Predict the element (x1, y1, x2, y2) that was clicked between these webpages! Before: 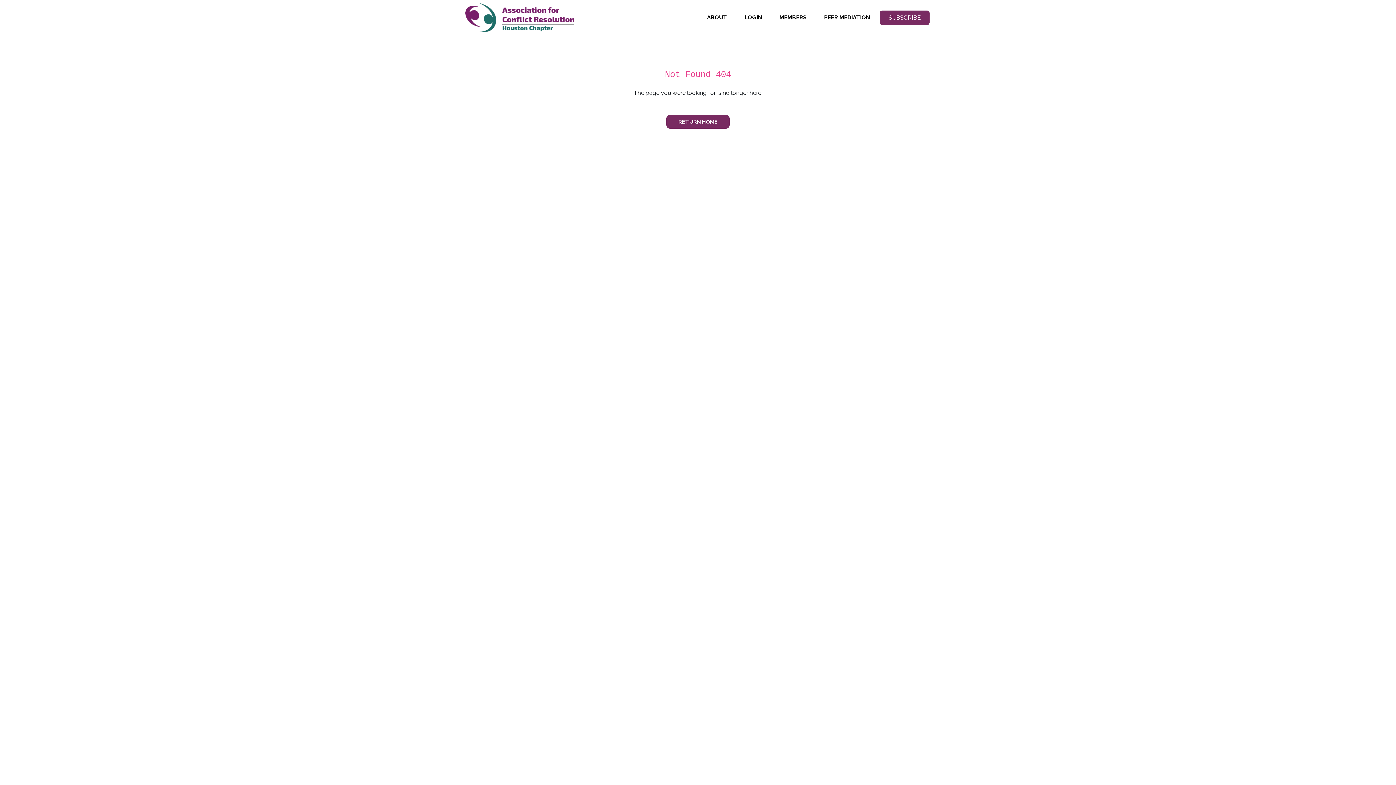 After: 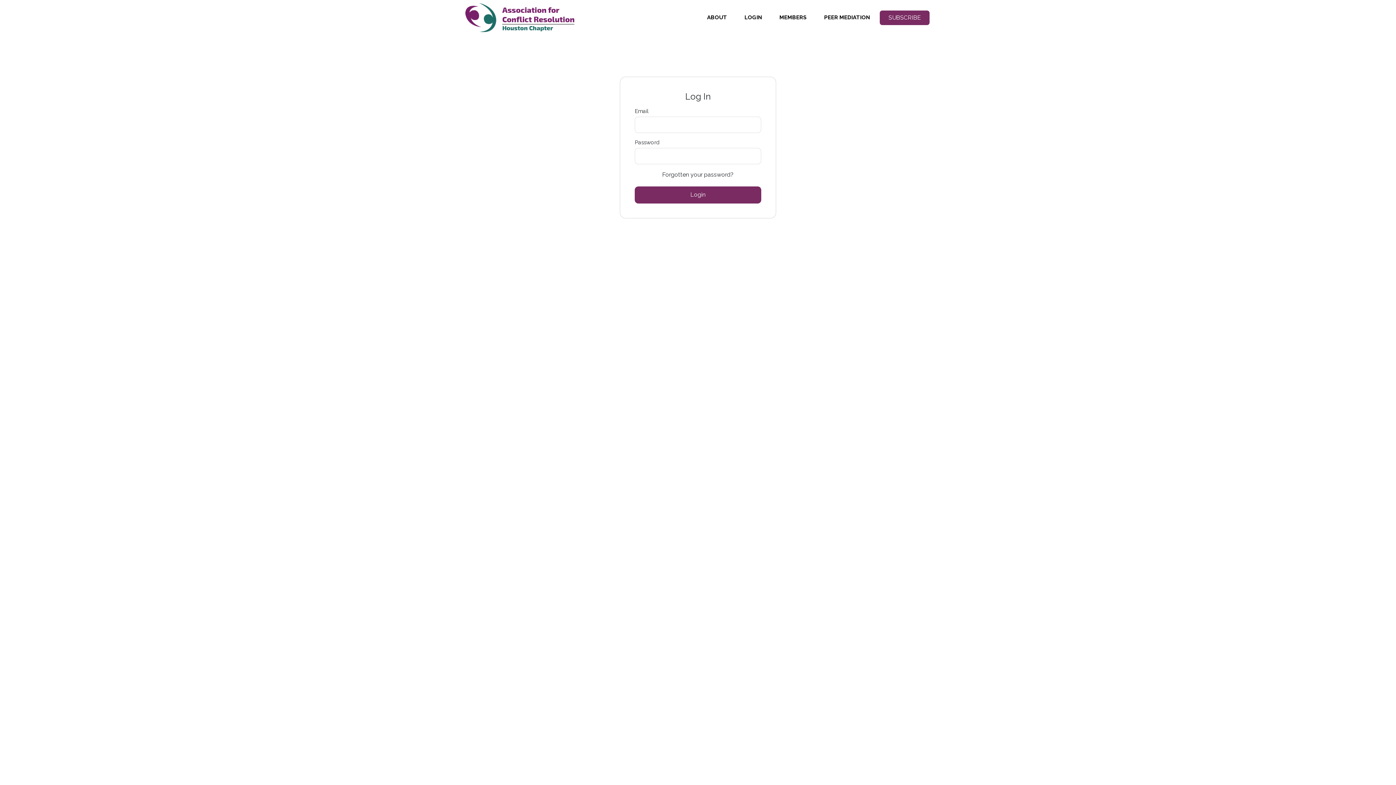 Action: label: MEMBERS bbox: (770, 10, 815, 25)